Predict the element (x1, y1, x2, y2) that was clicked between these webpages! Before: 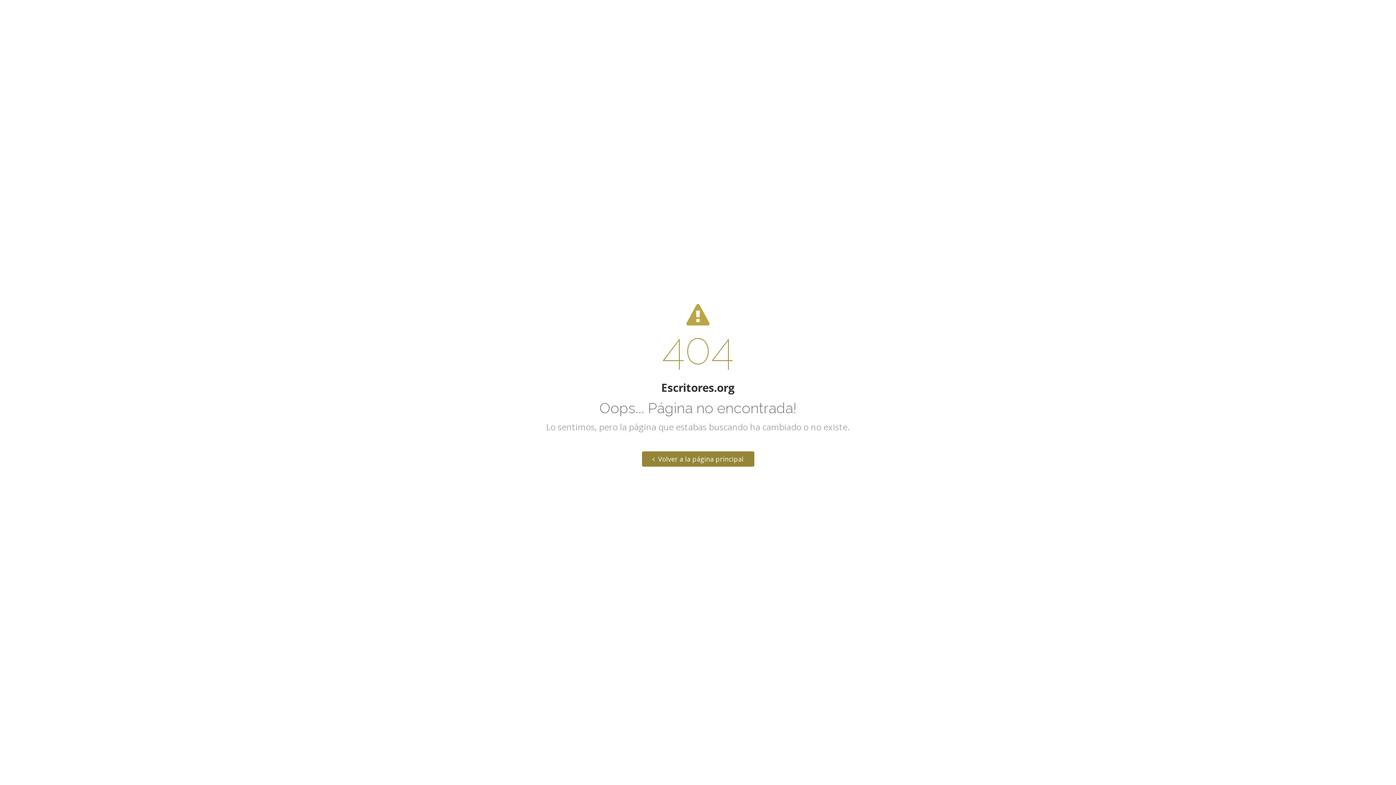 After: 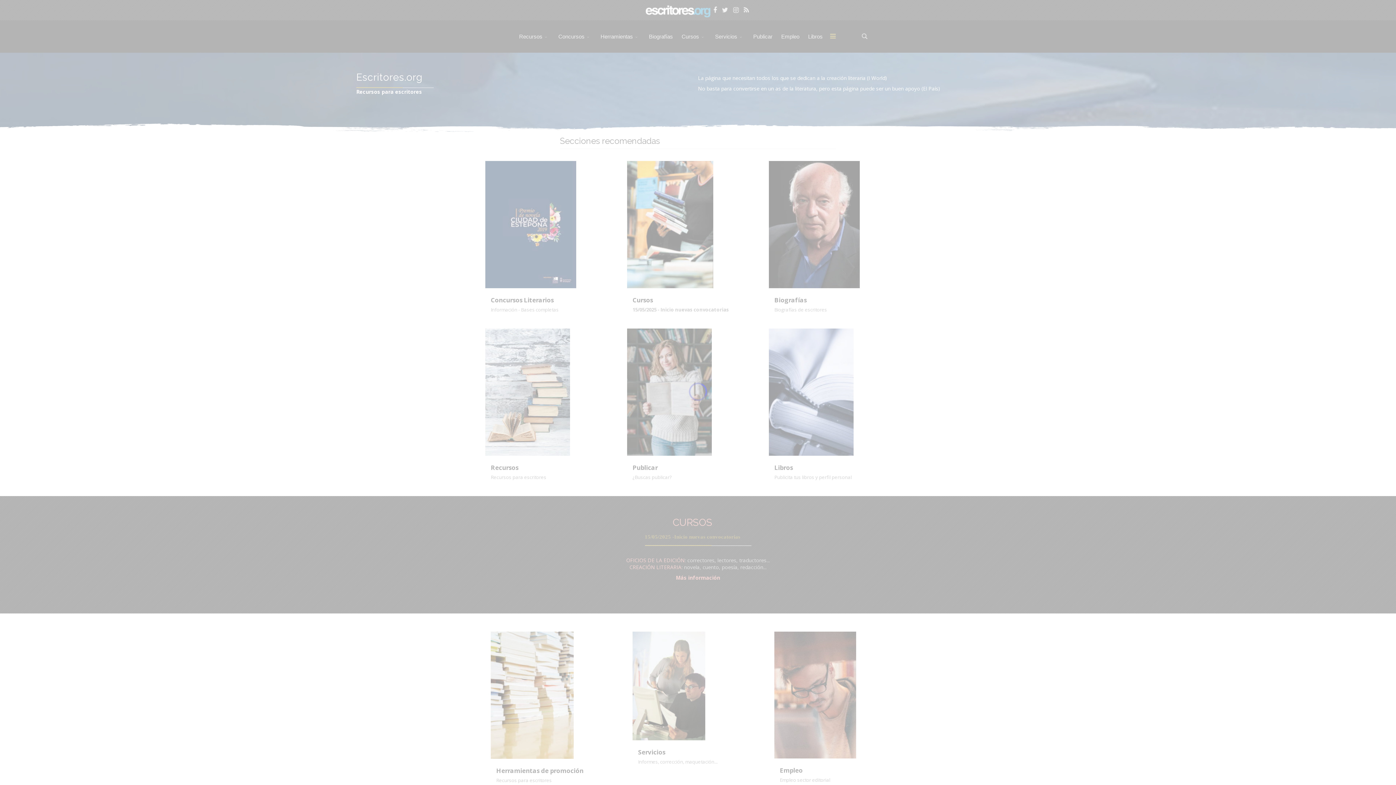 Action: label:  Volver a la página principal bbox: (642, 451, 754, 466)